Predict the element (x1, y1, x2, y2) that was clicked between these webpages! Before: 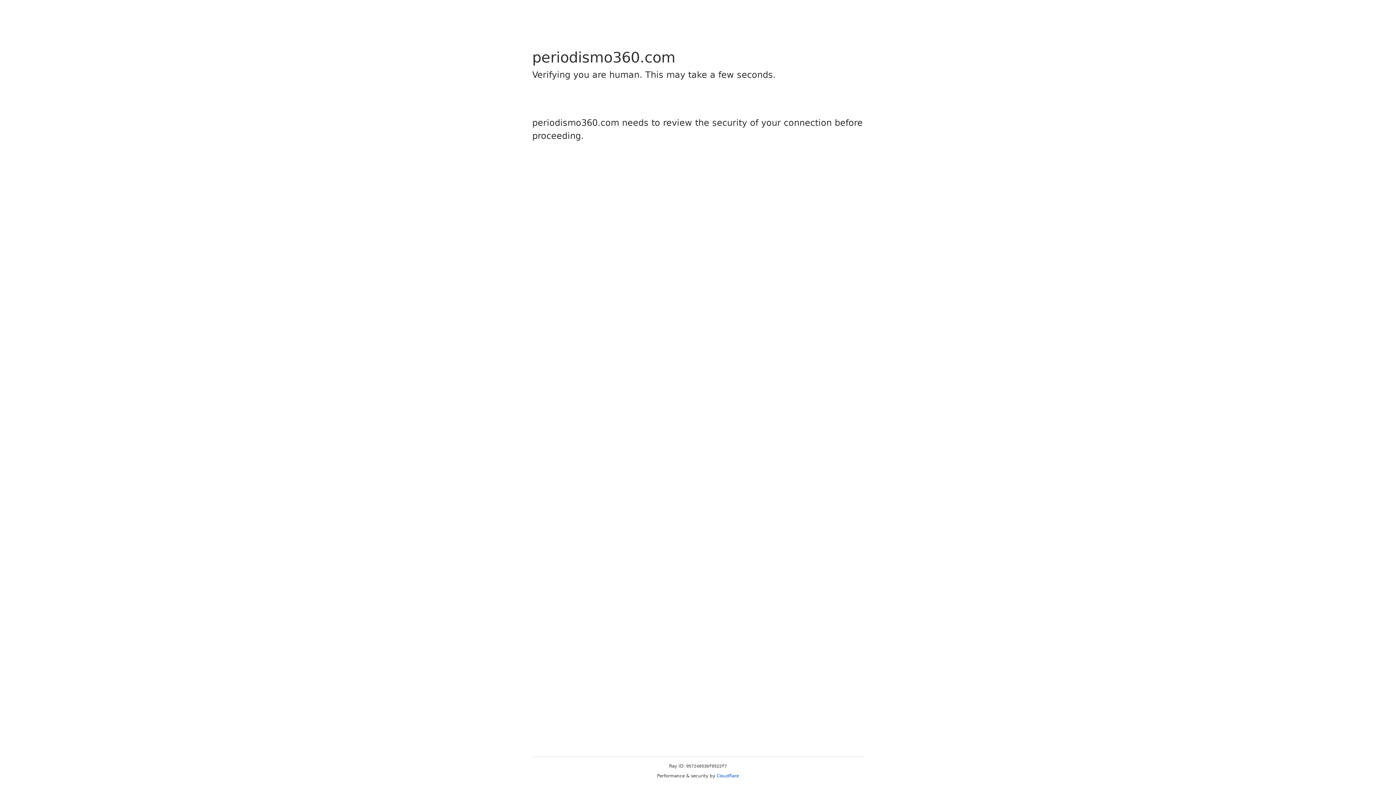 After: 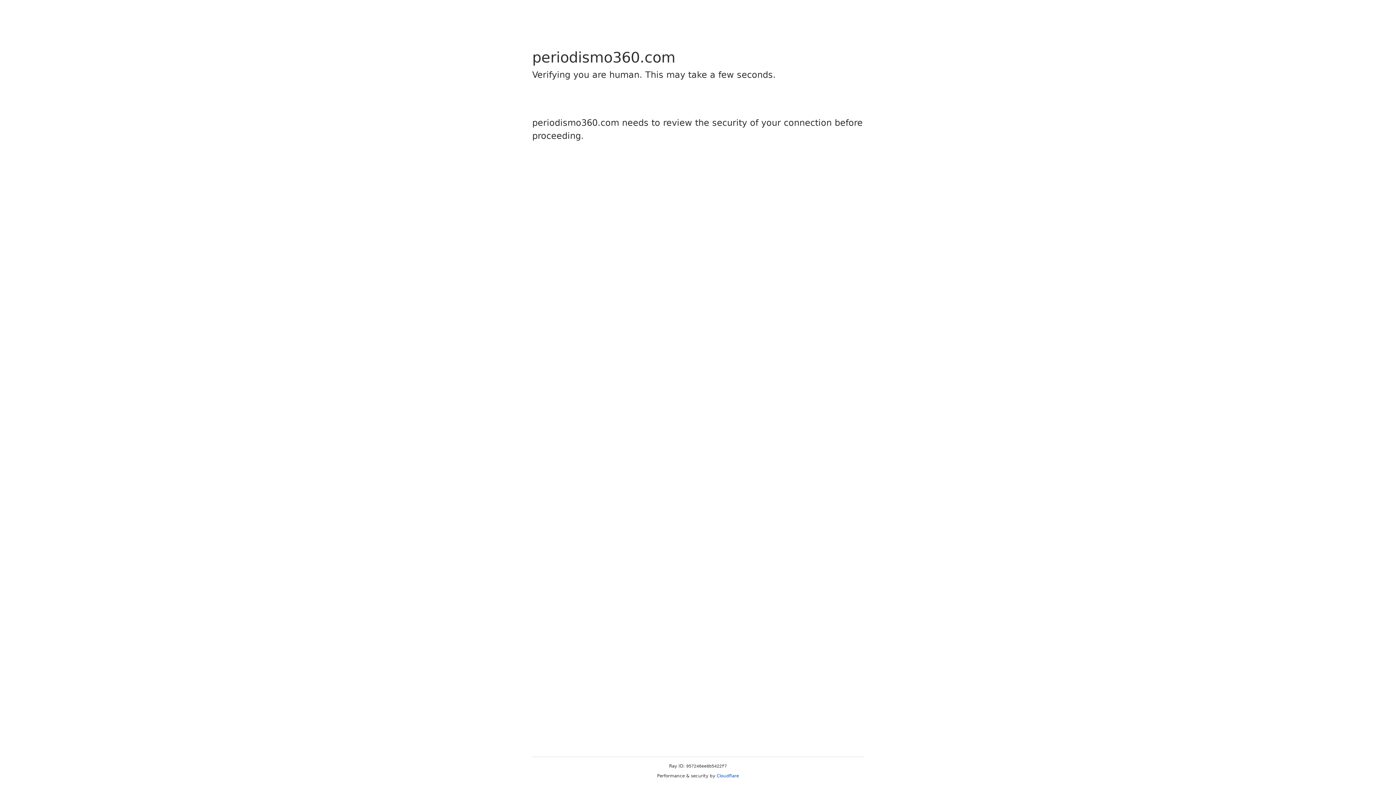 Action: label: Cloudflare bbox: (716, 773, 739, 778)